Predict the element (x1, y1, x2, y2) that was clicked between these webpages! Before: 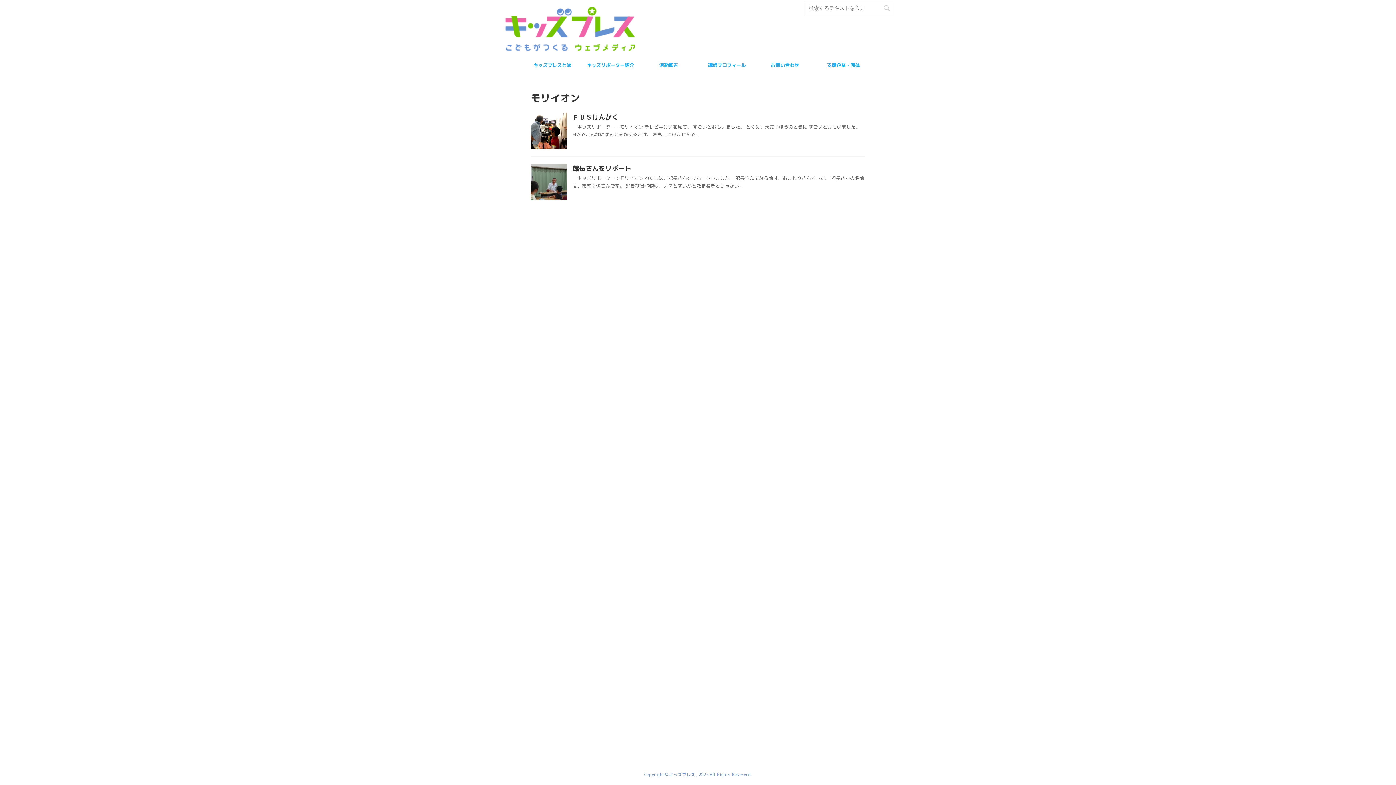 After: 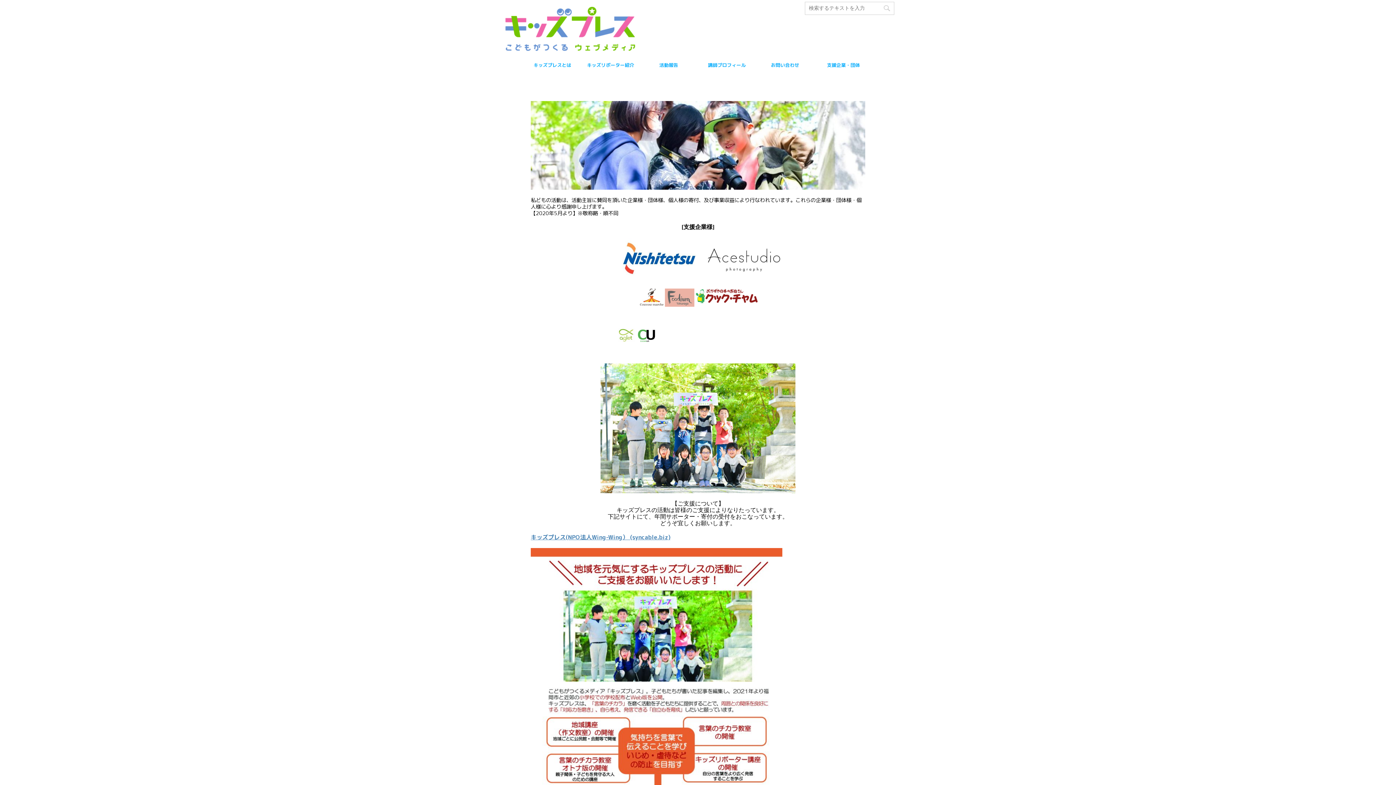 Action: label: 支援企業・団体 bbox: (814, 57, 872, 72)